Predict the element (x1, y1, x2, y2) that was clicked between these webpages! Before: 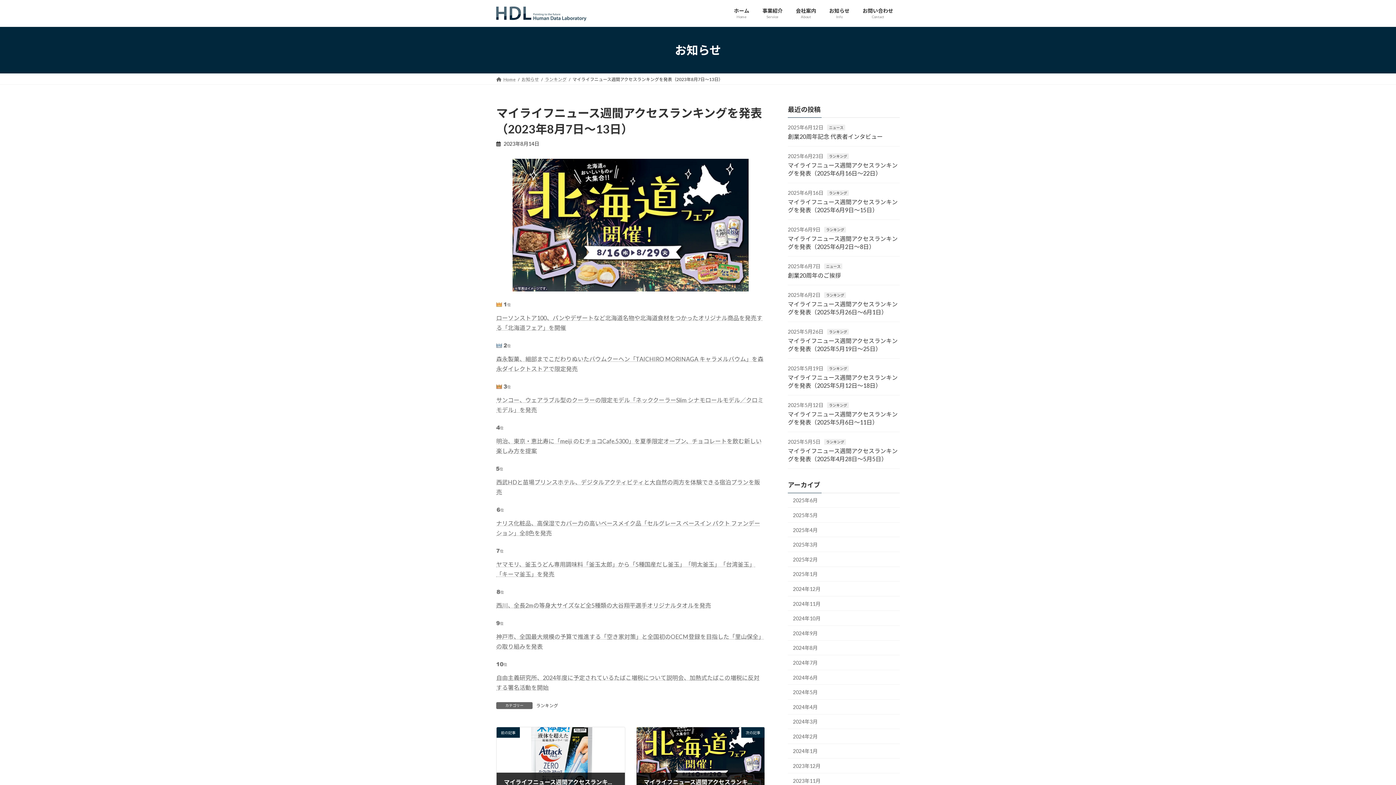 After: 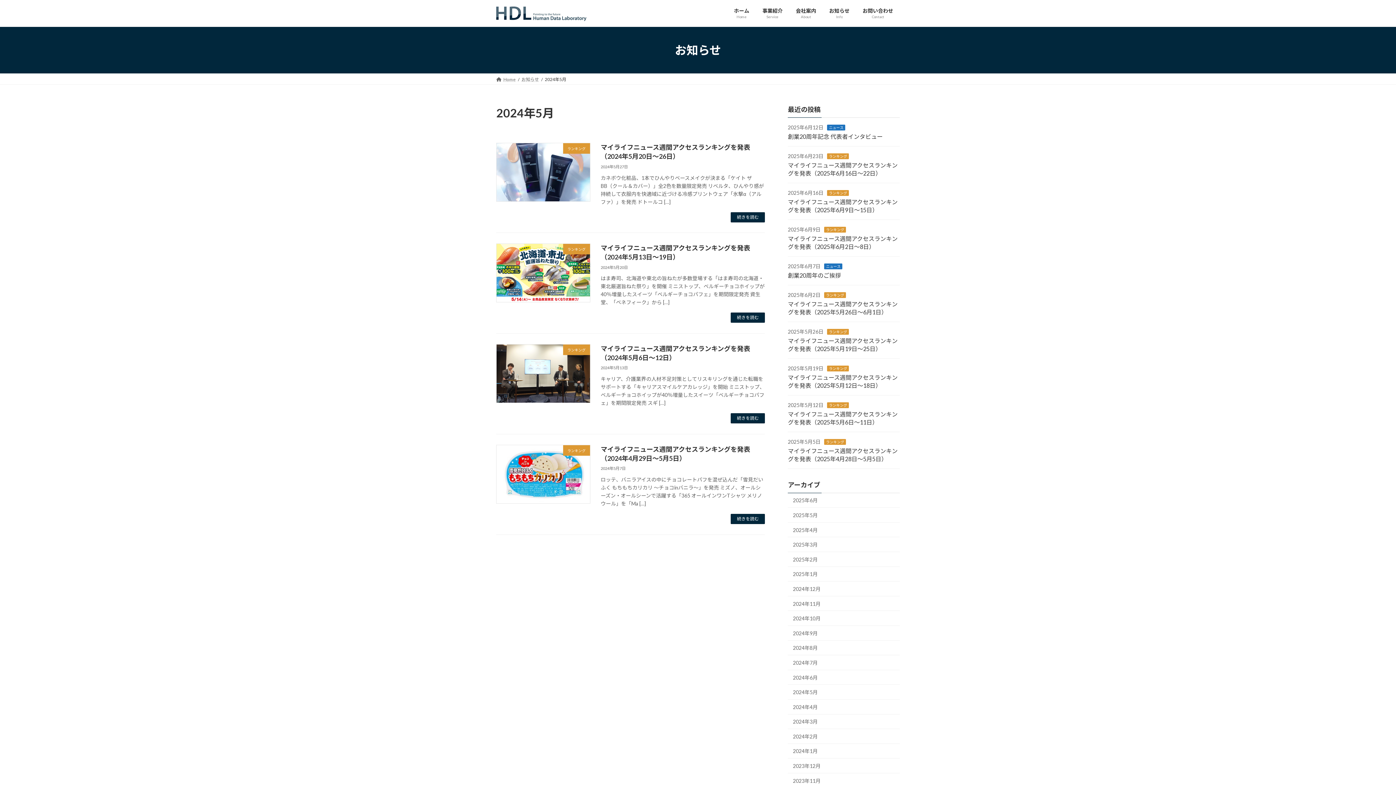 Action: bbox: (788, 685, 900, 699) label: 2024年5月